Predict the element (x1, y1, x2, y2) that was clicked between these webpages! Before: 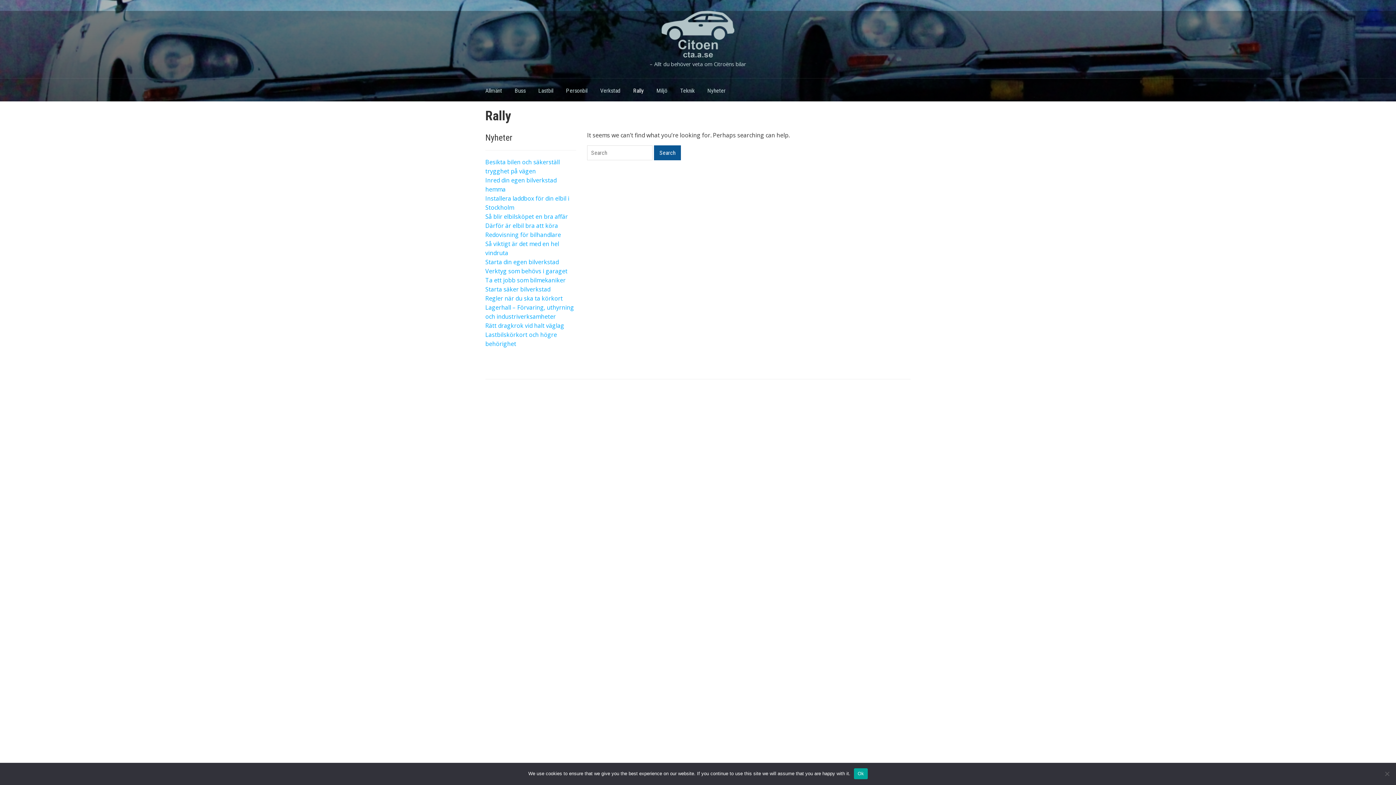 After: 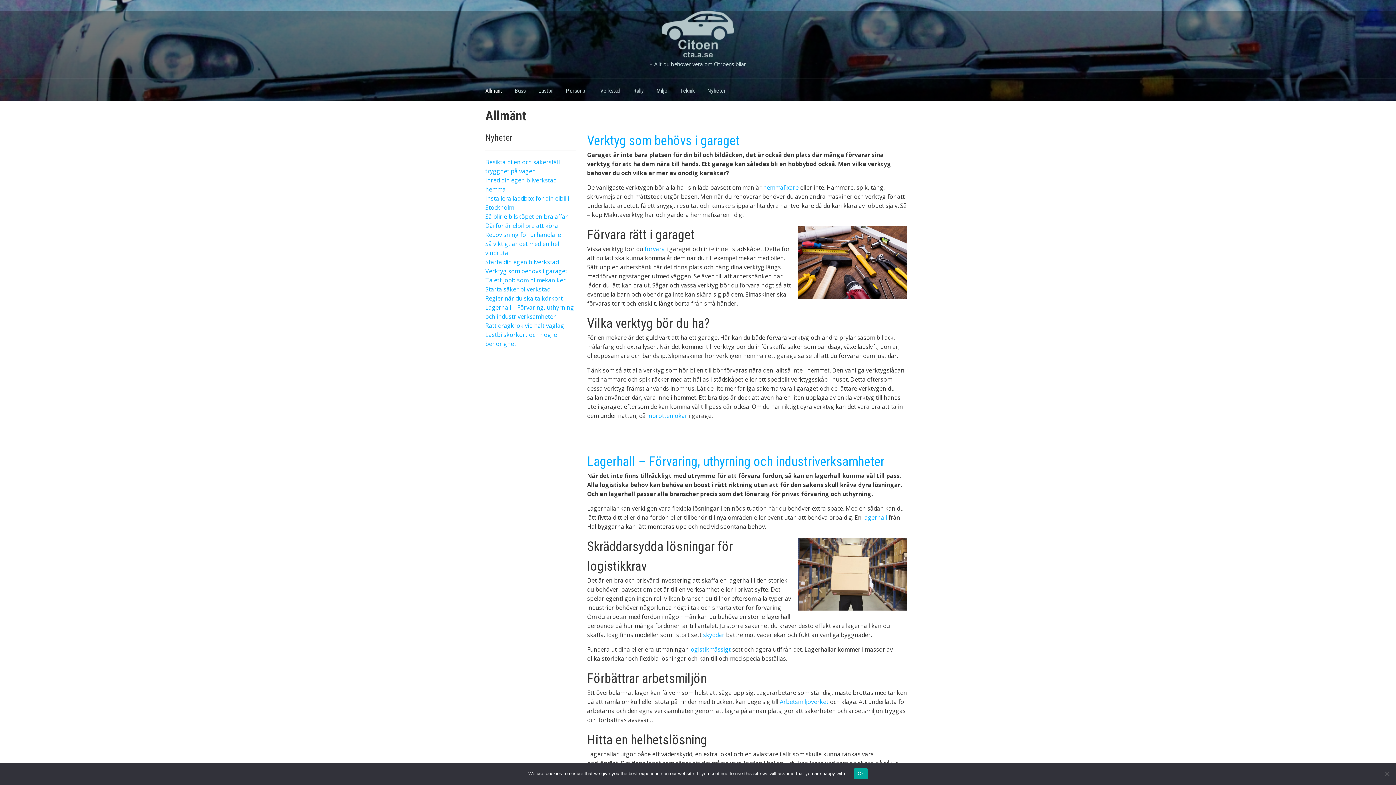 Action: label: Allmänt bbox: (485, 84, 514, 101)